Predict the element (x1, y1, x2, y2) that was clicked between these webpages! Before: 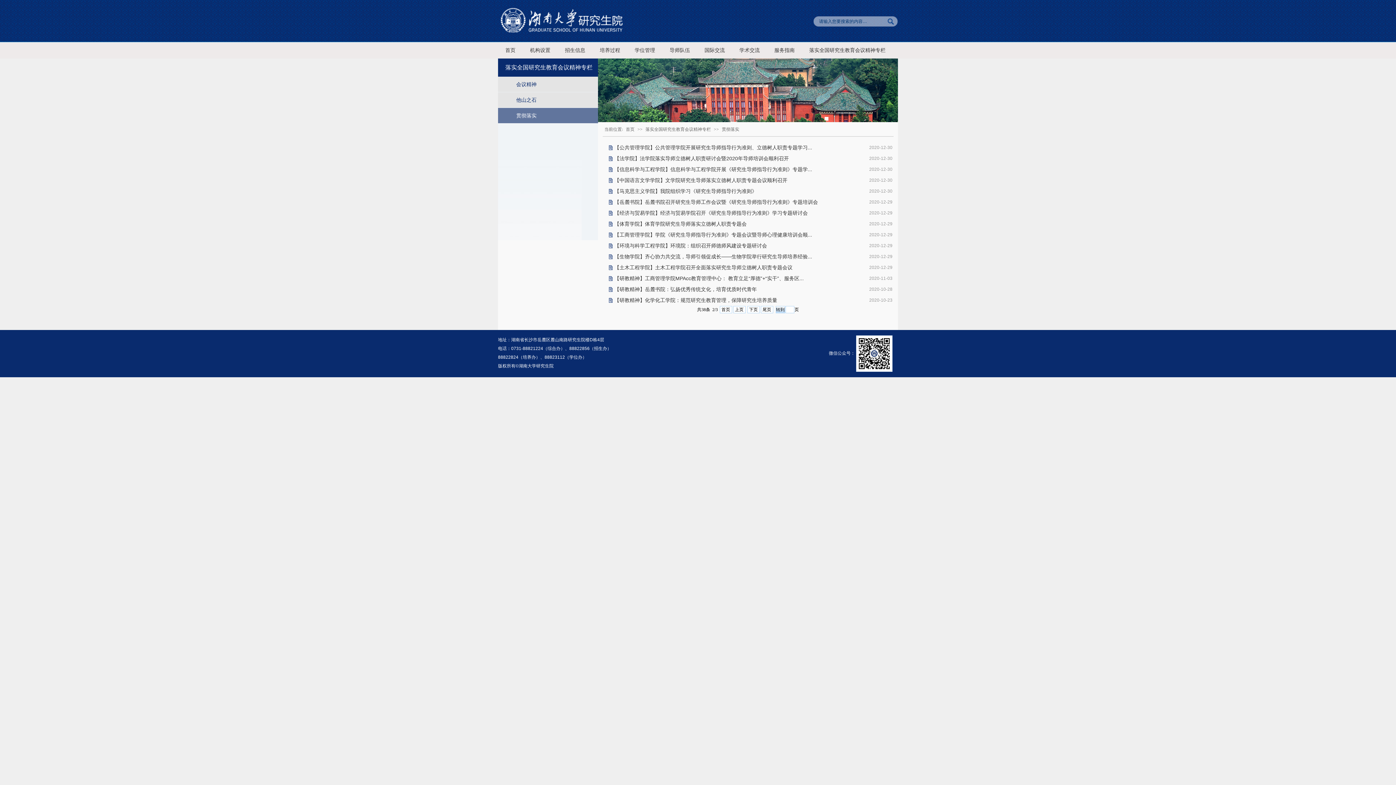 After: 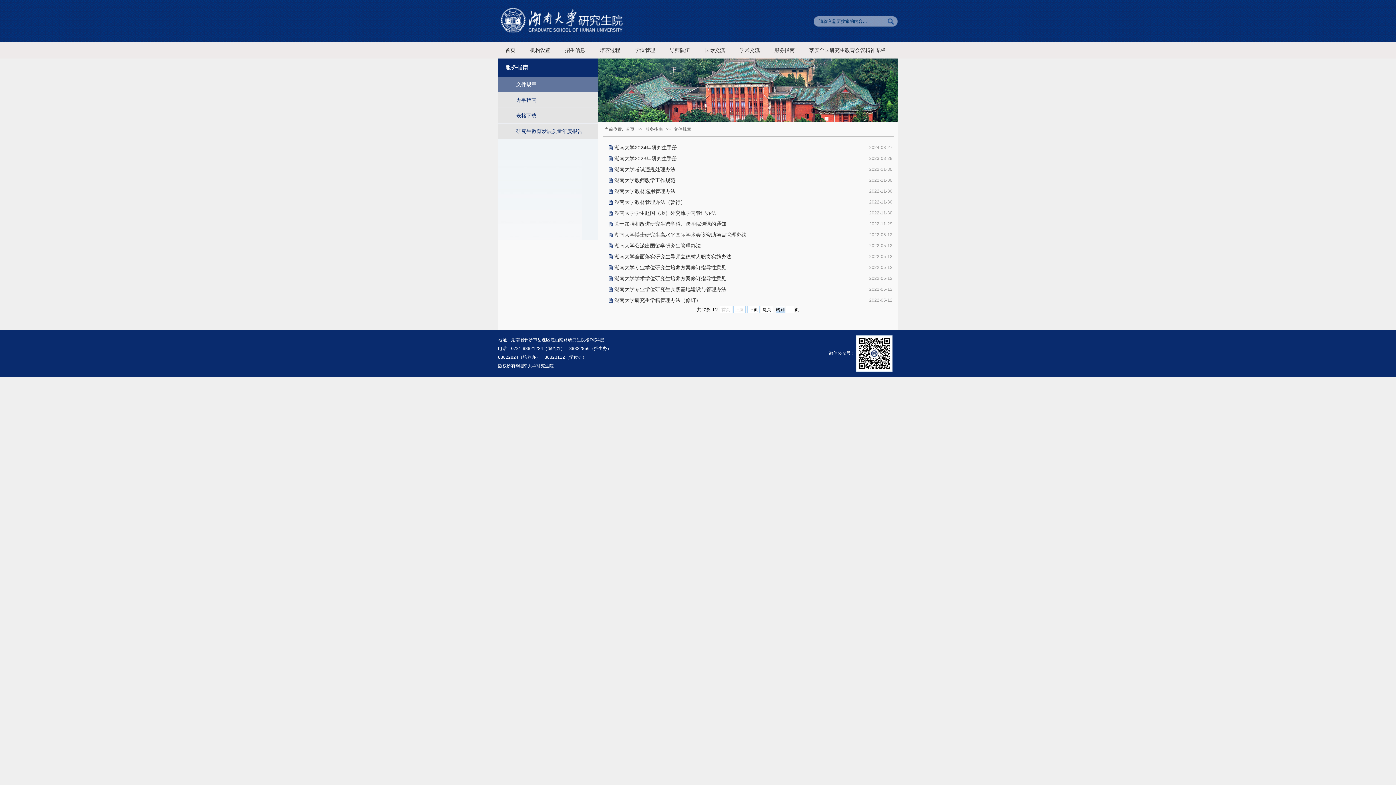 Action: bbox: (774, 42, 794, 58) label: 服务指南